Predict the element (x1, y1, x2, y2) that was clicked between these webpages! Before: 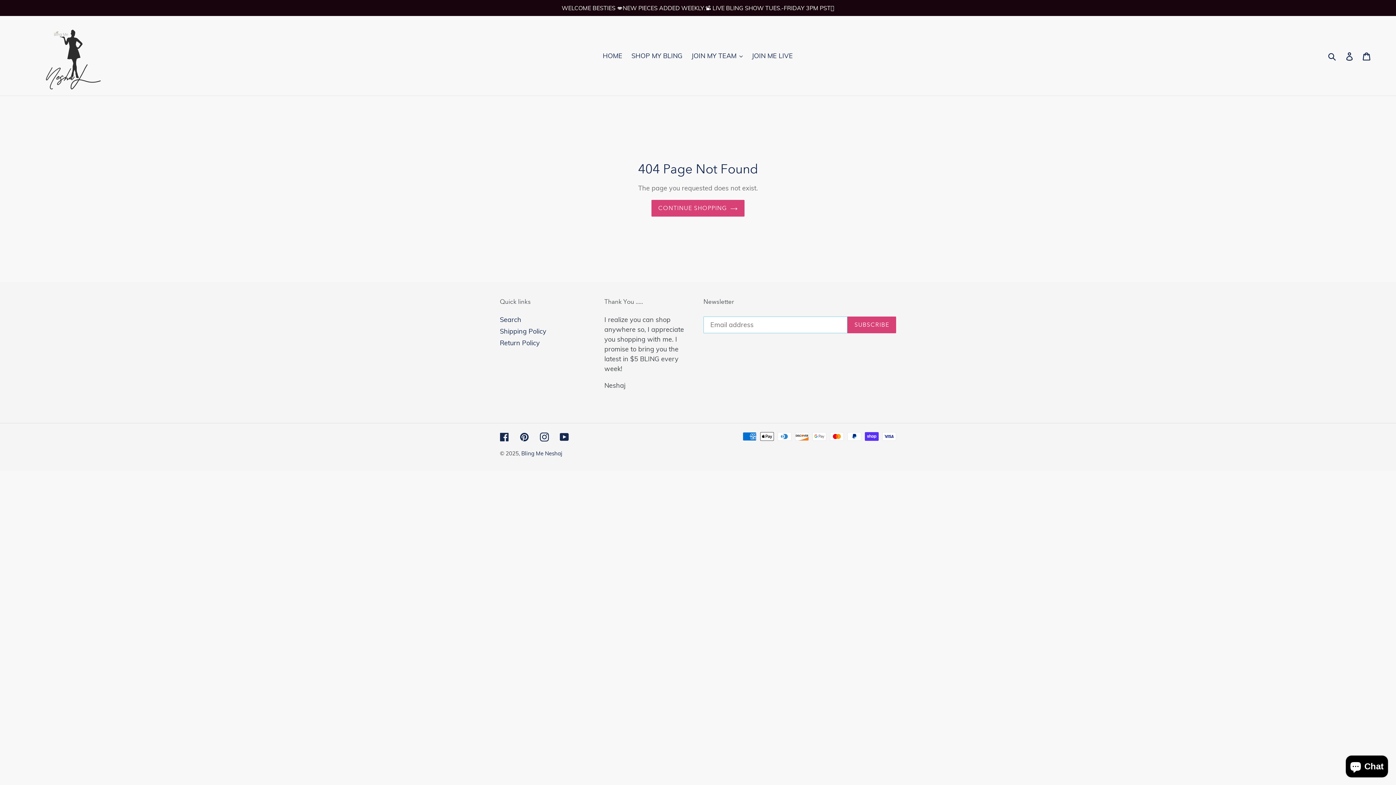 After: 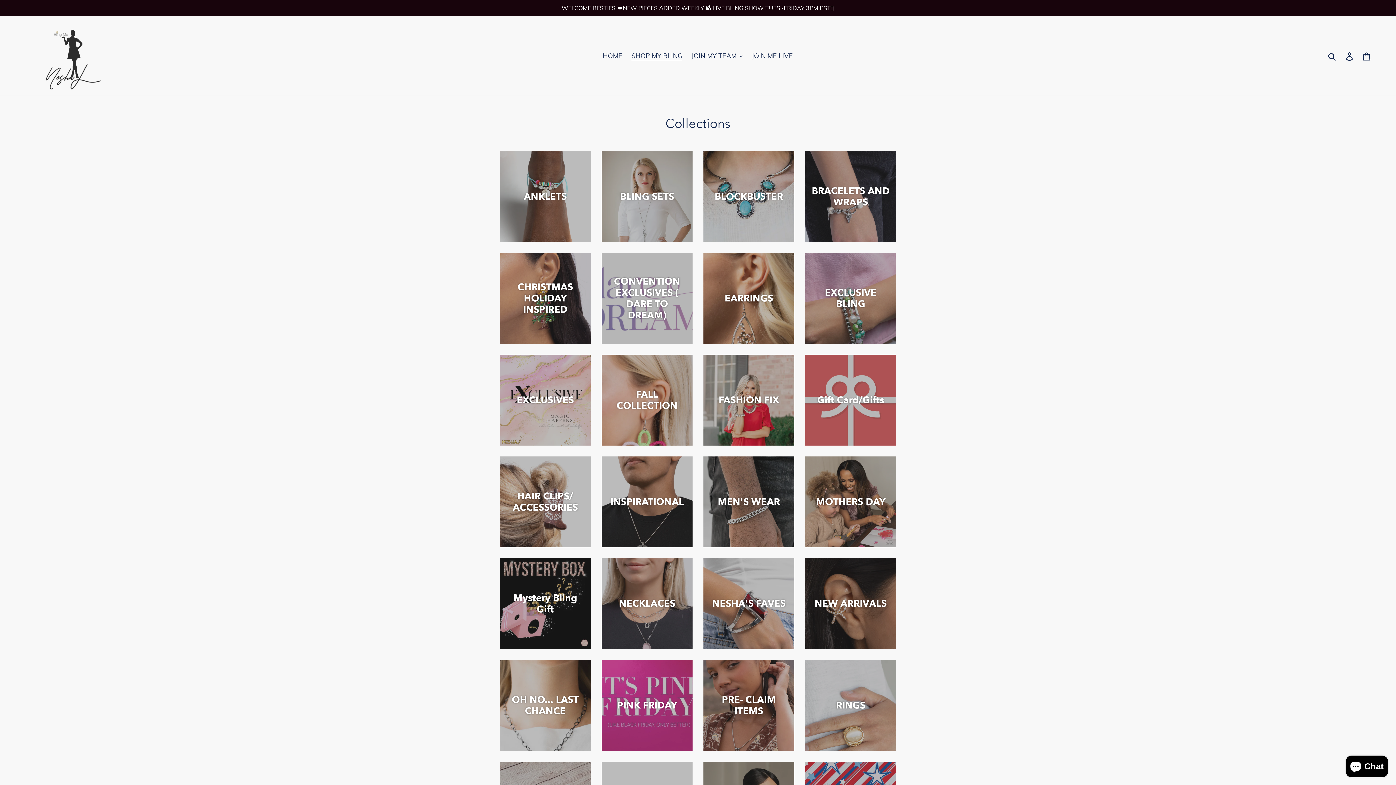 Action: bbox: (628, 49, 686, 61) label: SHOP MY BLING